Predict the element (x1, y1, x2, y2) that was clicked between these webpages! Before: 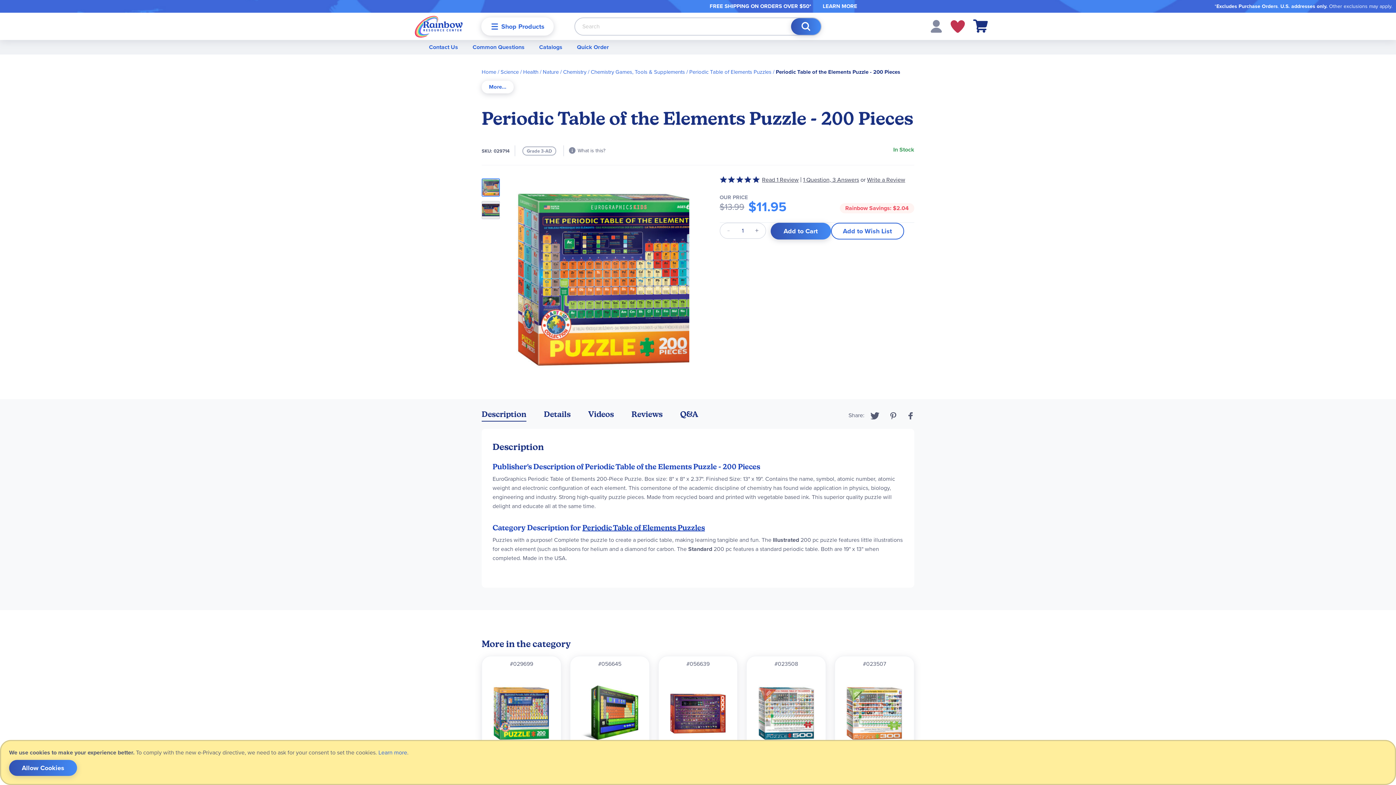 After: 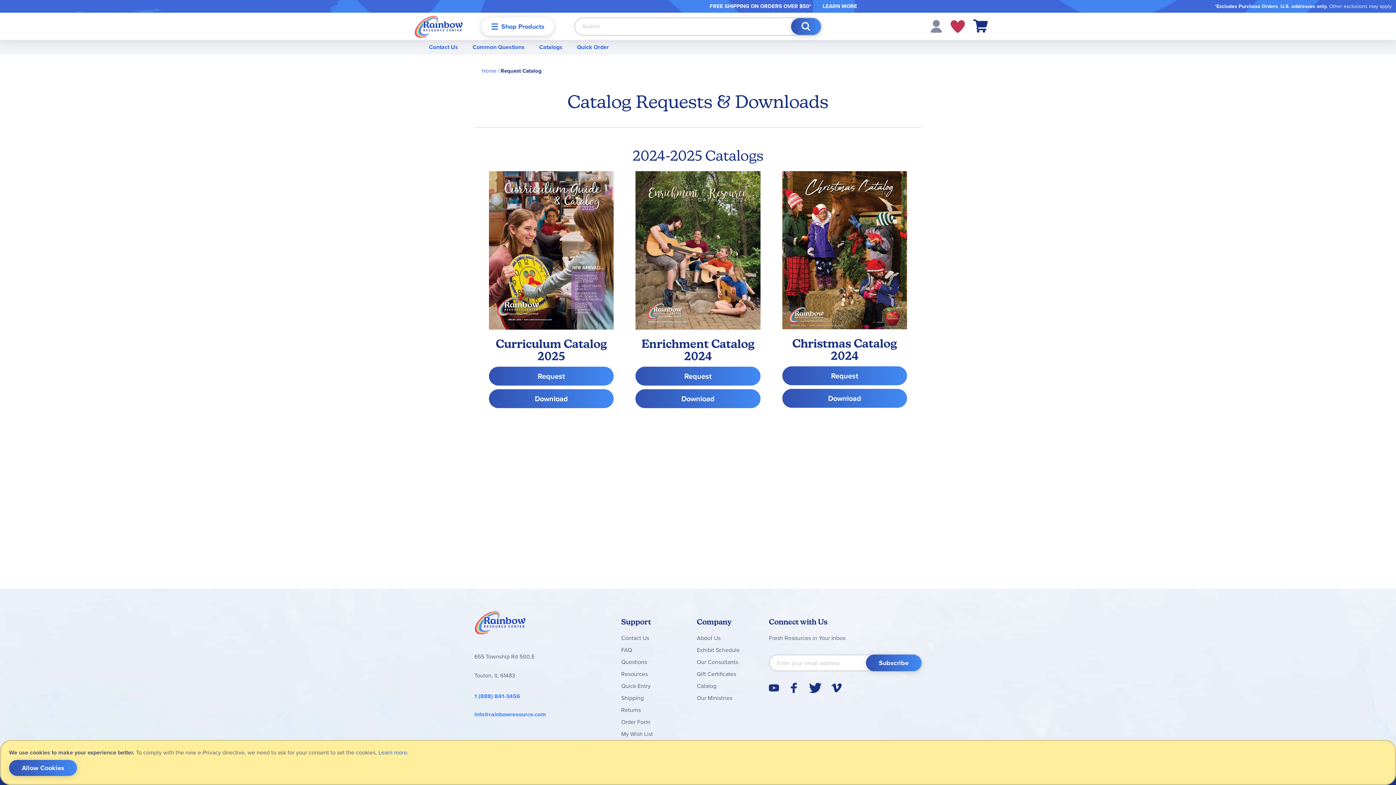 Action: label: Catalogs bbox: (532, 27, 569, 41)